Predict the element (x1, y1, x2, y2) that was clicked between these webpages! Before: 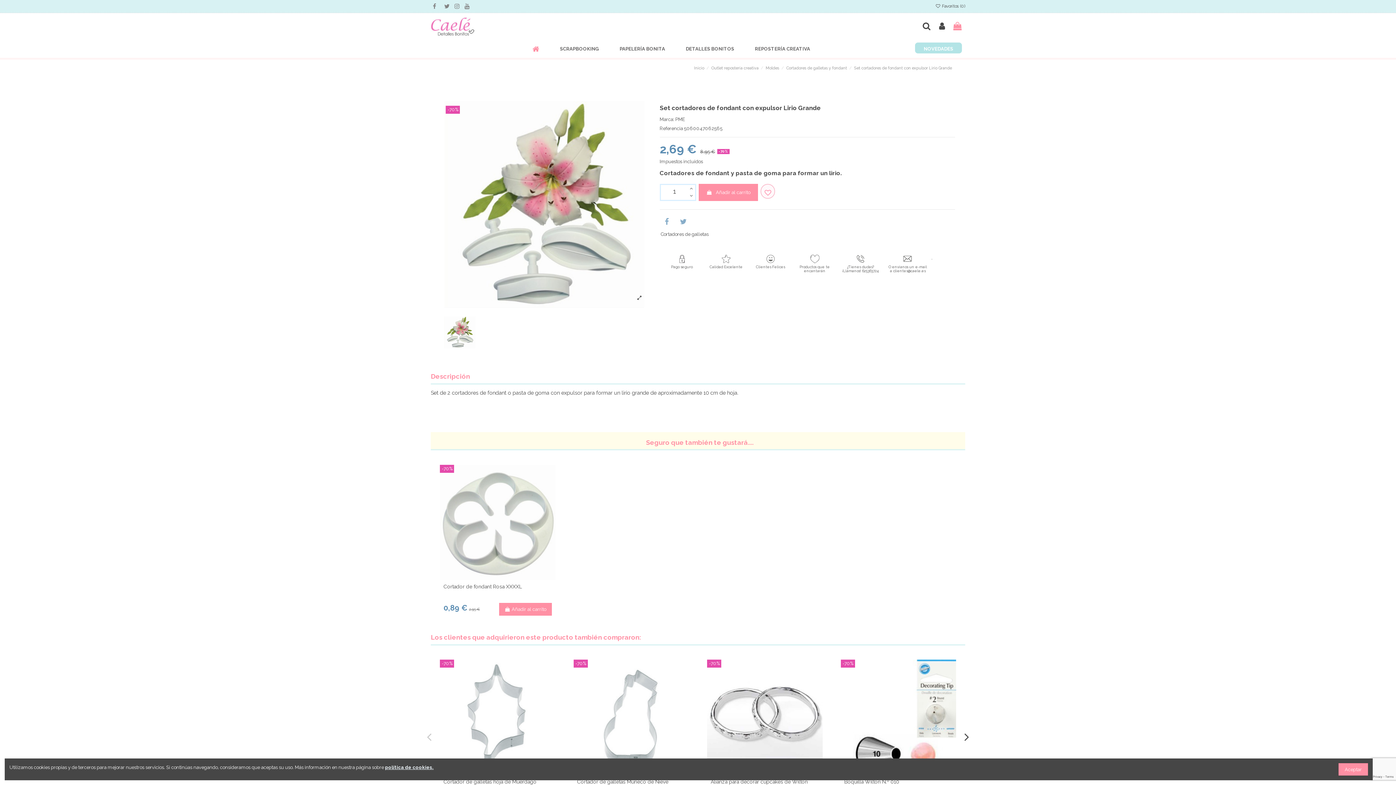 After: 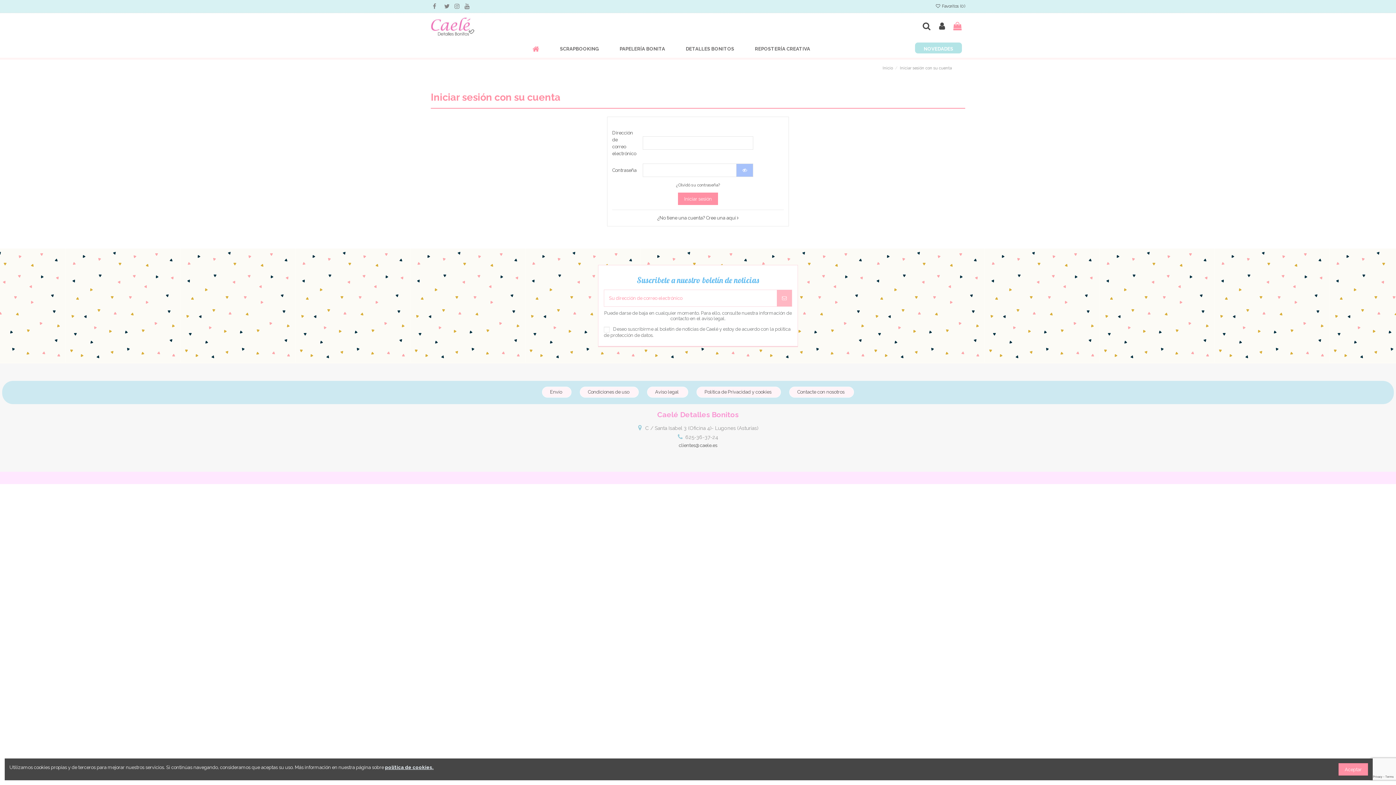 Action: bbox: (935, 3, 965, 8) label:  Favoritos (0)